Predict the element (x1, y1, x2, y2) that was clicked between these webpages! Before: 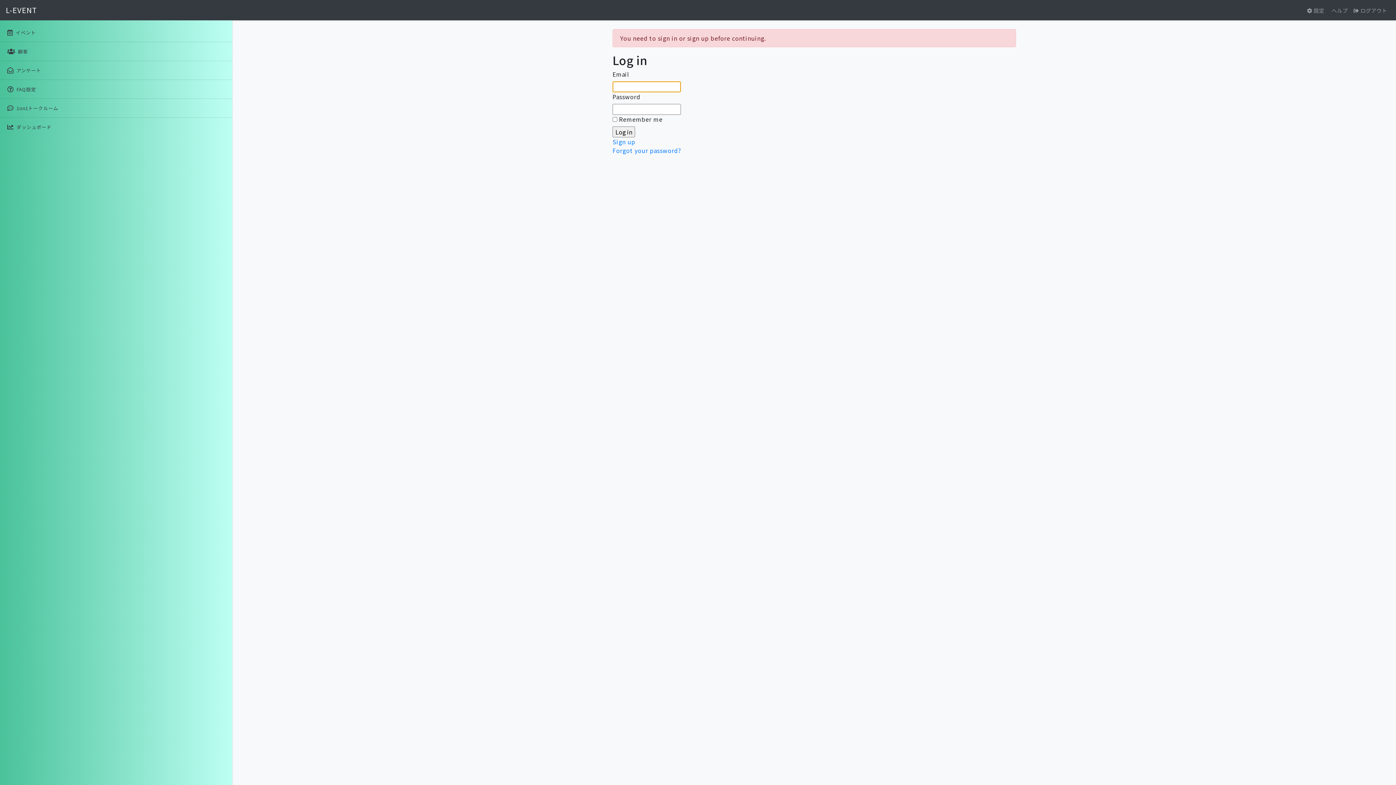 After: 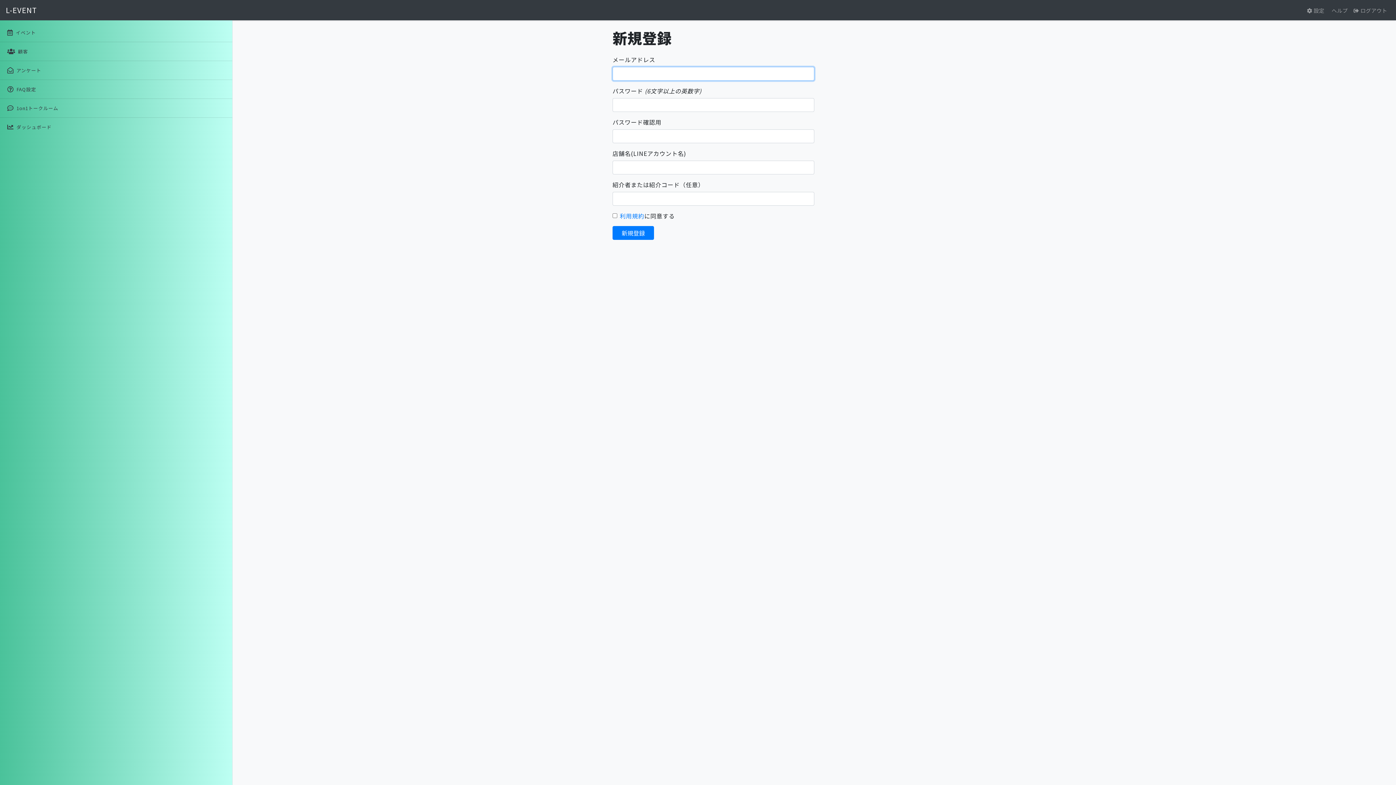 Action: bbox: (612, 137, 635, 146) label: Sign up